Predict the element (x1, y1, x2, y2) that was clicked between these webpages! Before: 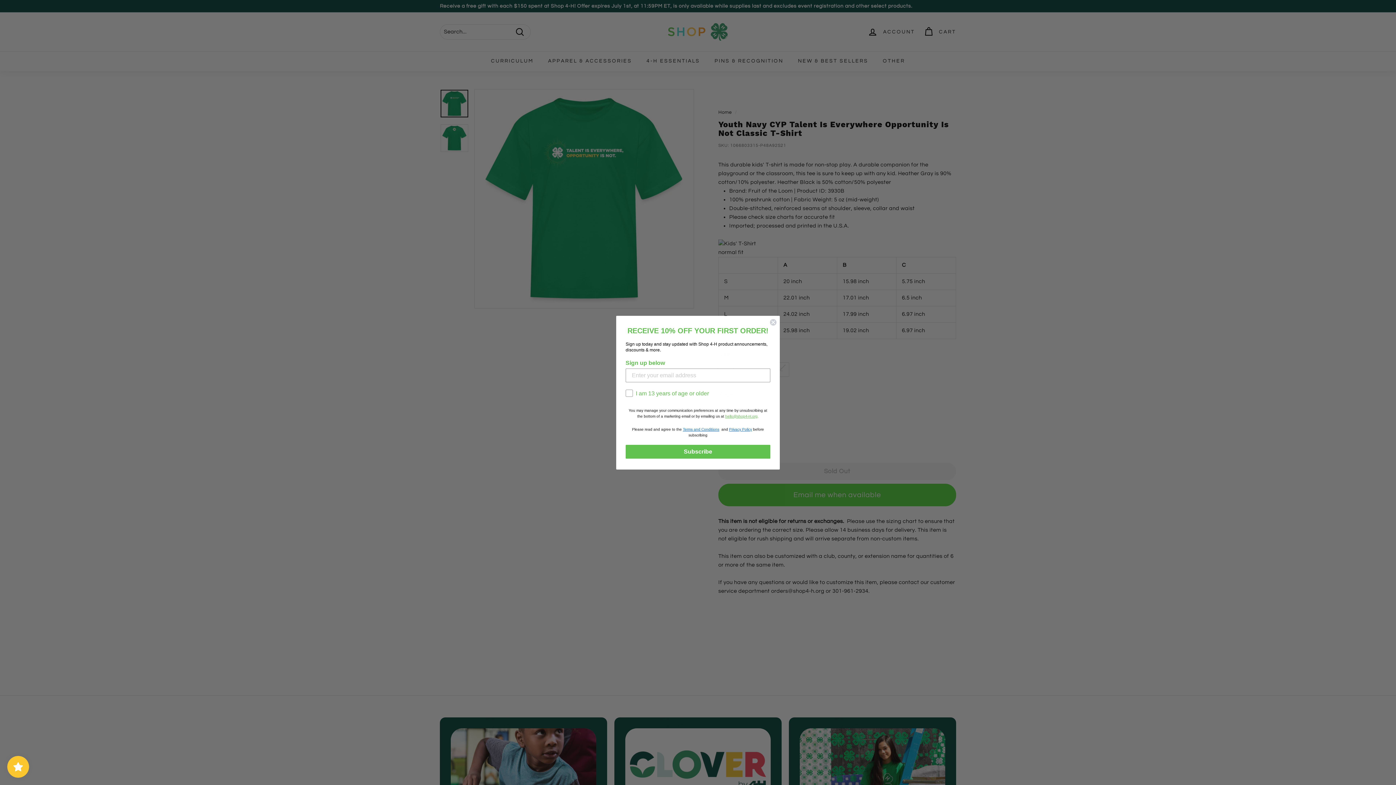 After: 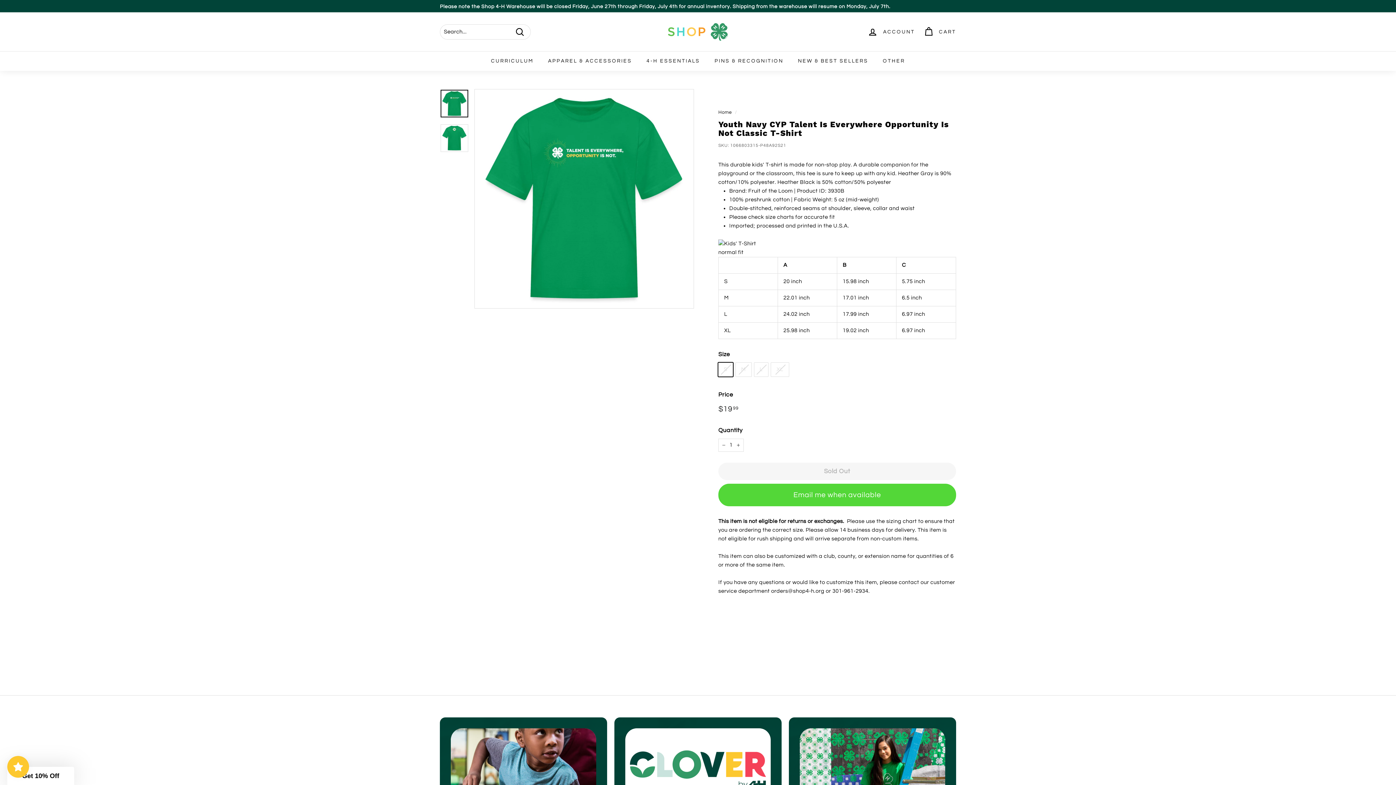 Action: bbox: (769, 318, 777, 326) label: Close dialog